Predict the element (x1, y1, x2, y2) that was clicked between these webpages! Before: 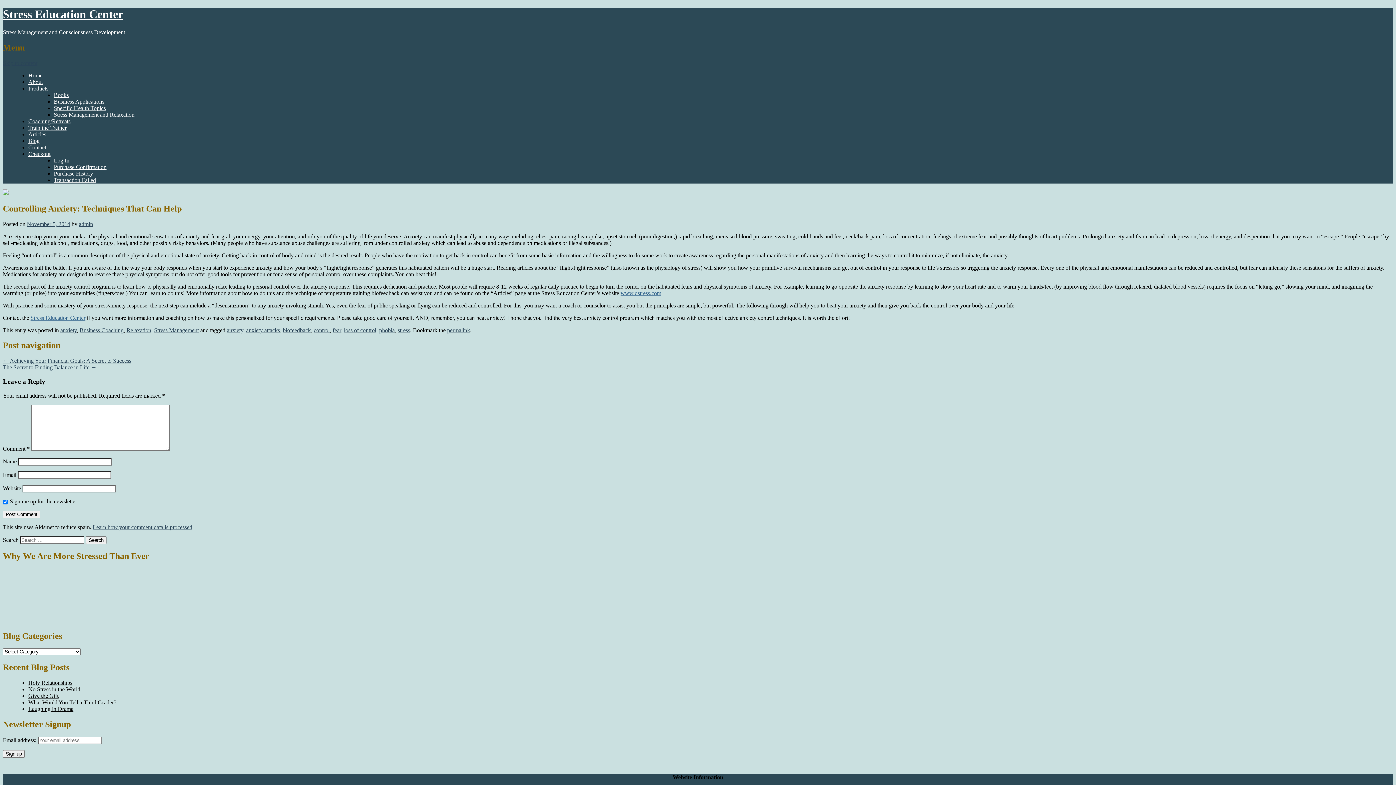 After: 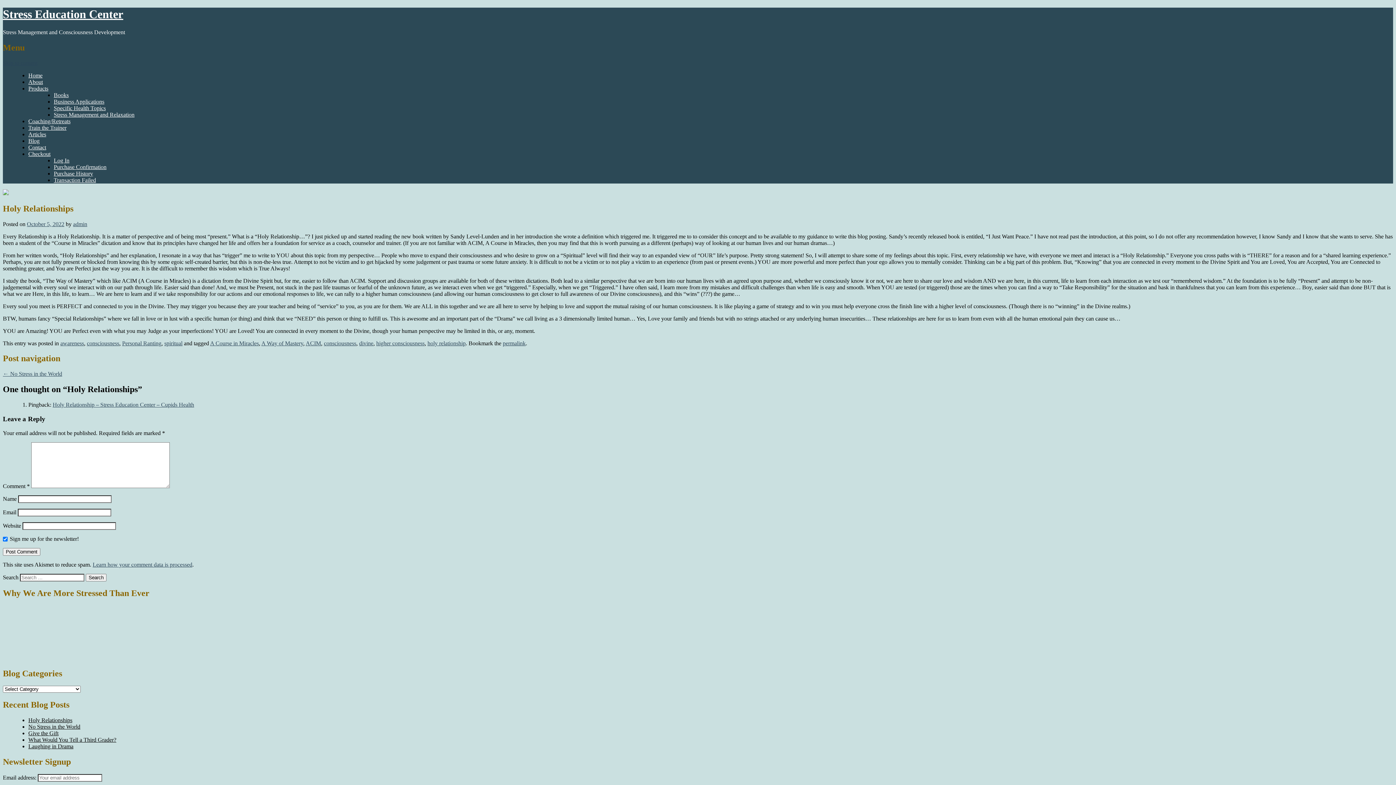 Action: bbox: (28, 680, 72, 686) label: Holy Relationships